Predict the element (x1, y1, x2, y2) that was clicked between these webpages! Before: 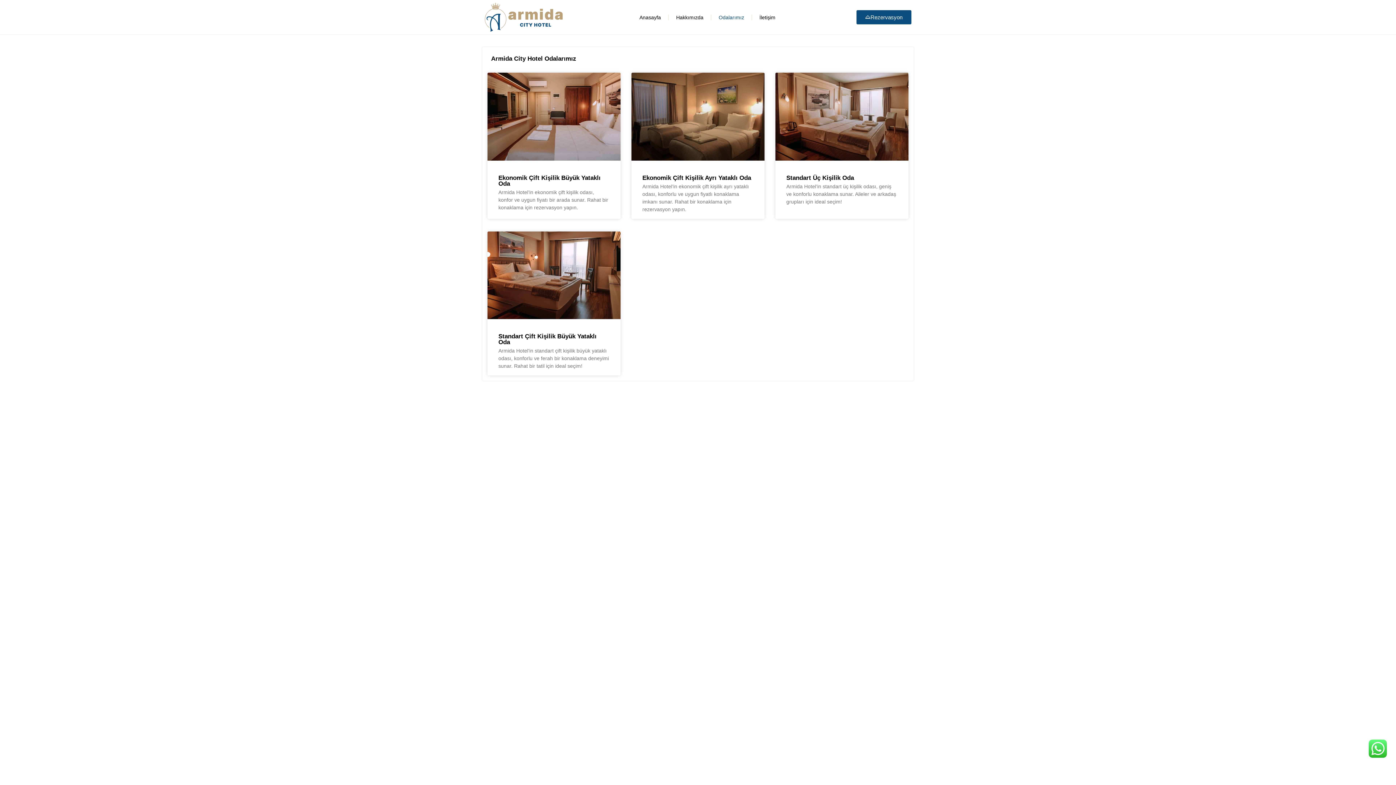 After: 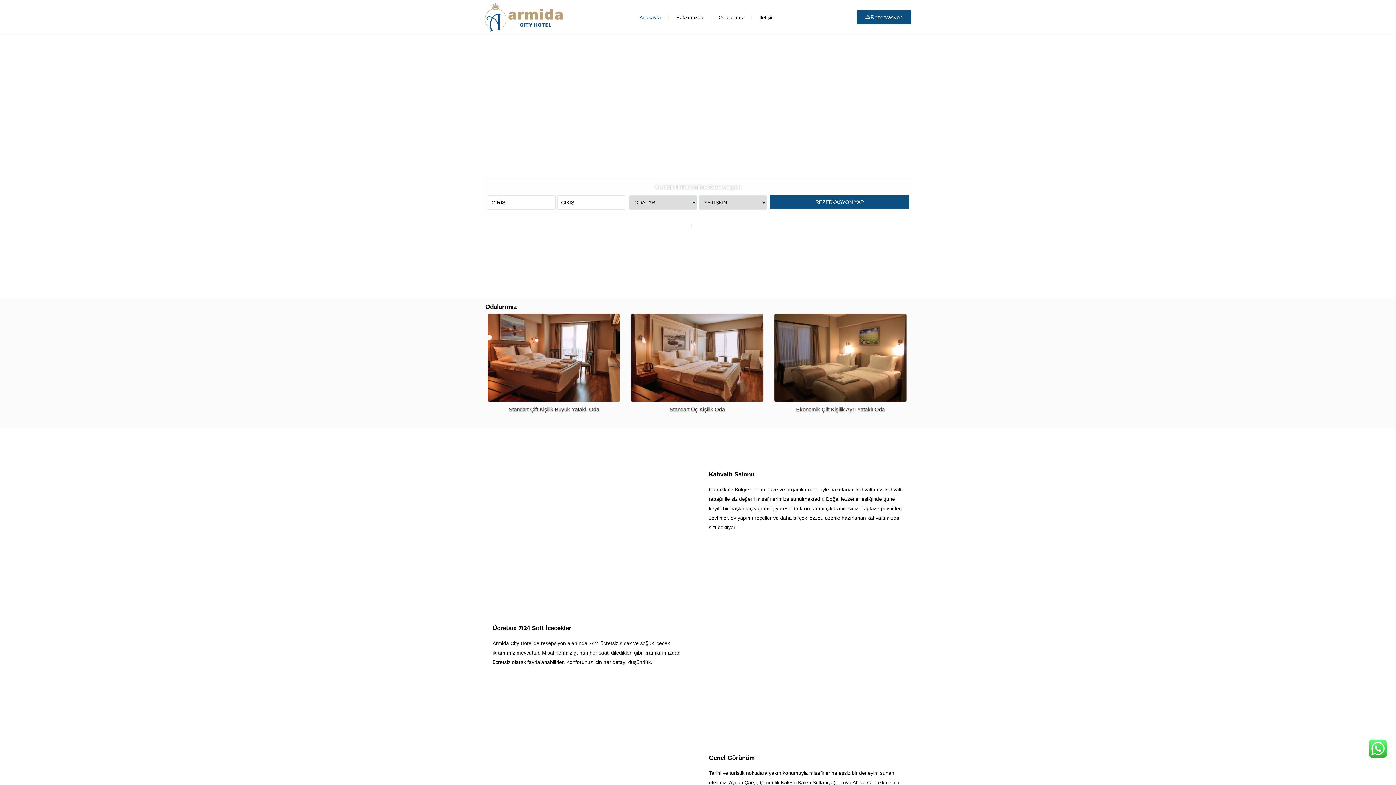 Action: bbox: (481, 1, 565, 32)